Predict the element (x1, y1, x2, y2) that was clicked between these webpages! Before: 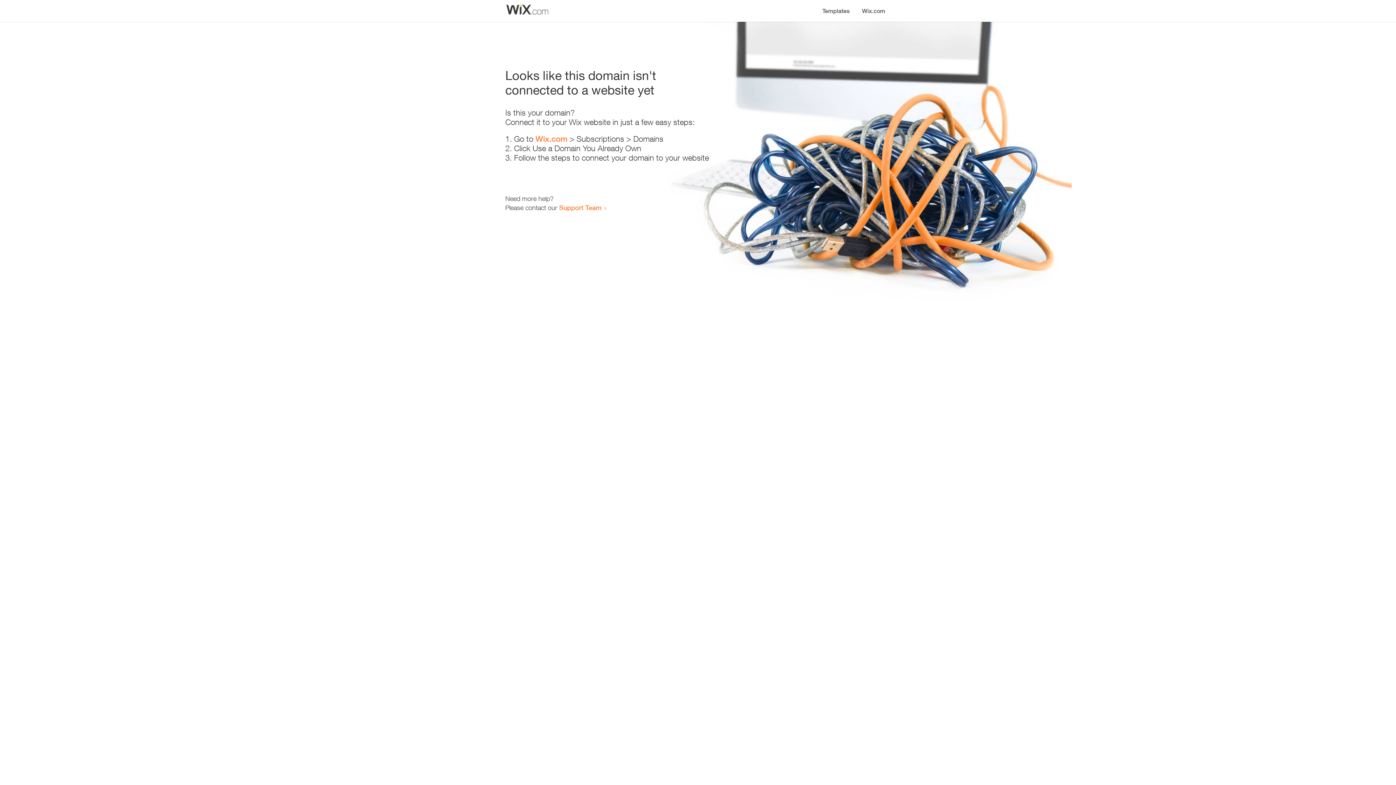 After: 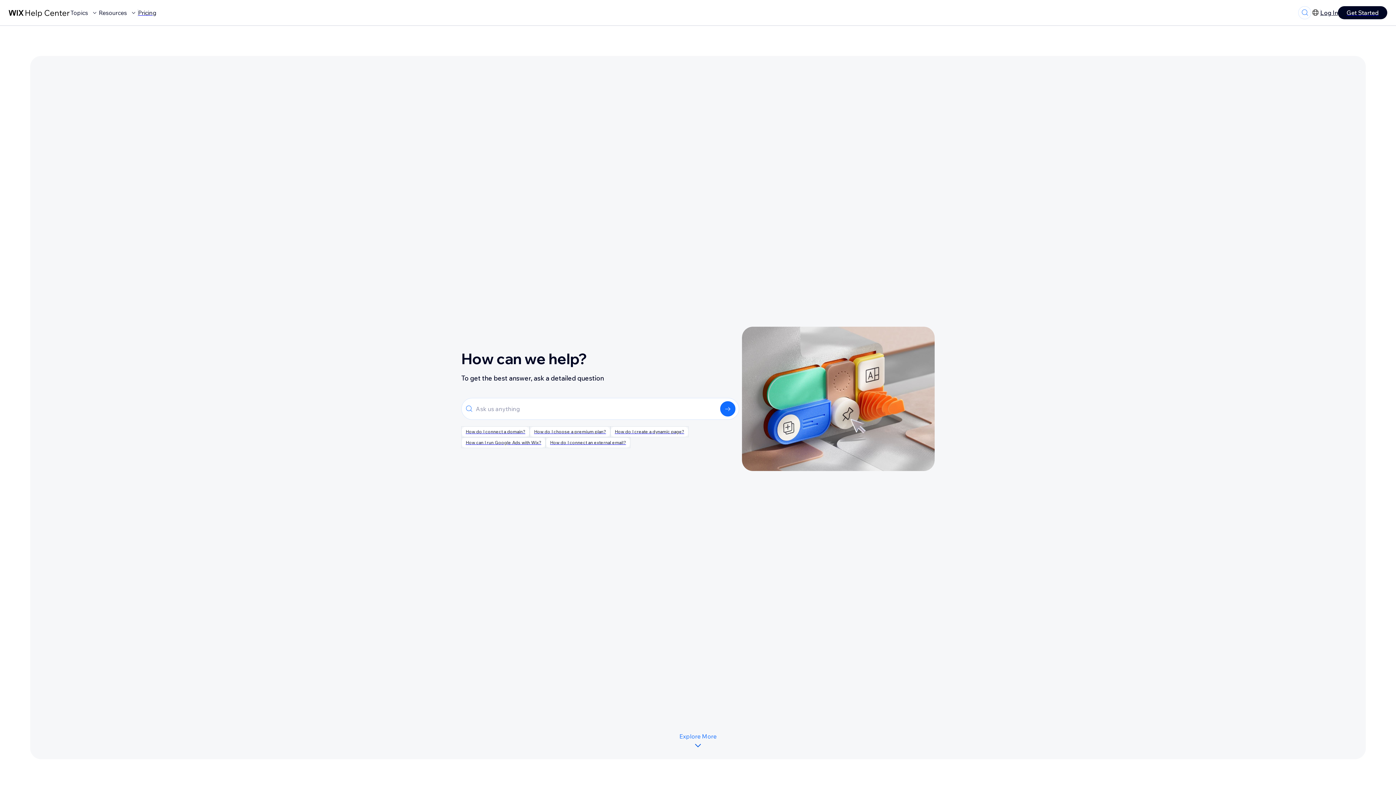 Action: bbox: (559, 203, 601, 211) label: Support Team